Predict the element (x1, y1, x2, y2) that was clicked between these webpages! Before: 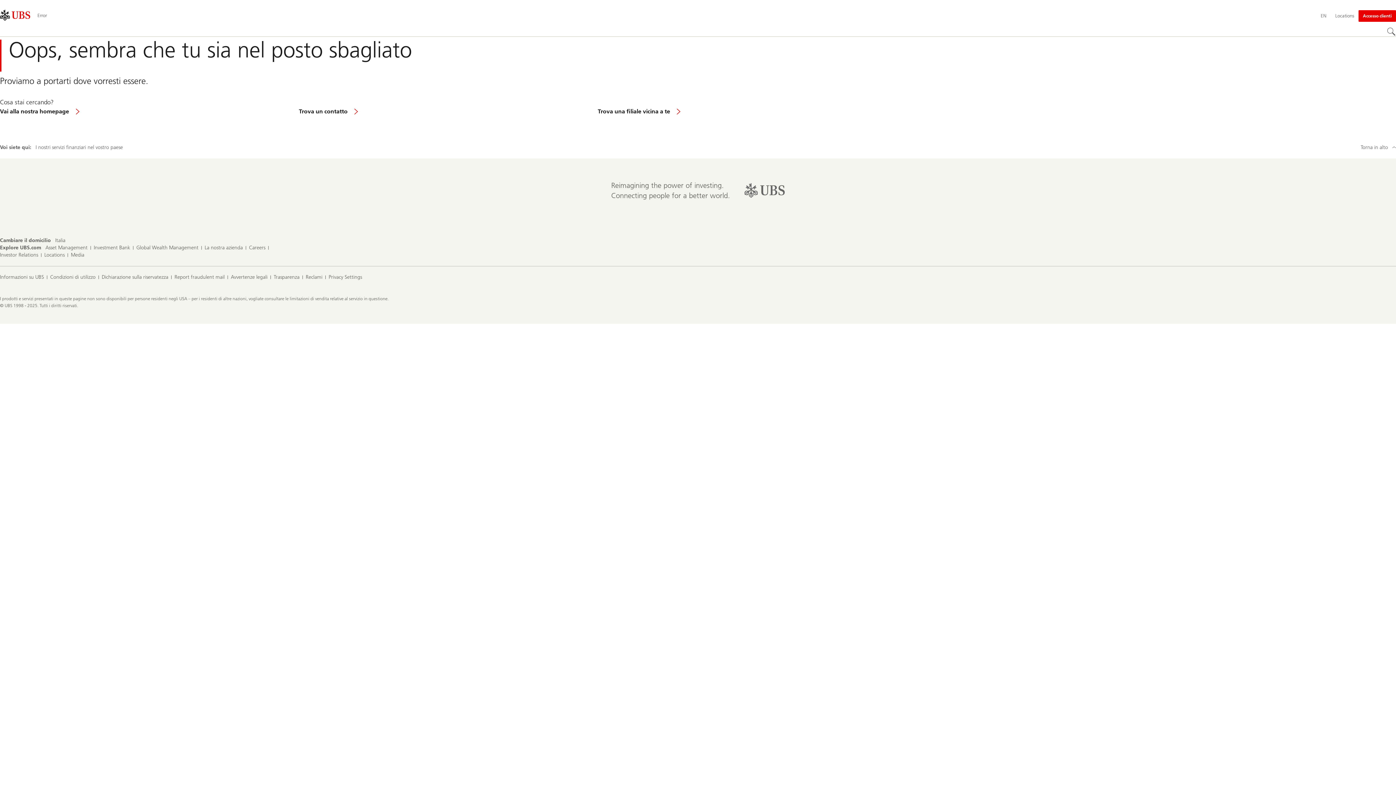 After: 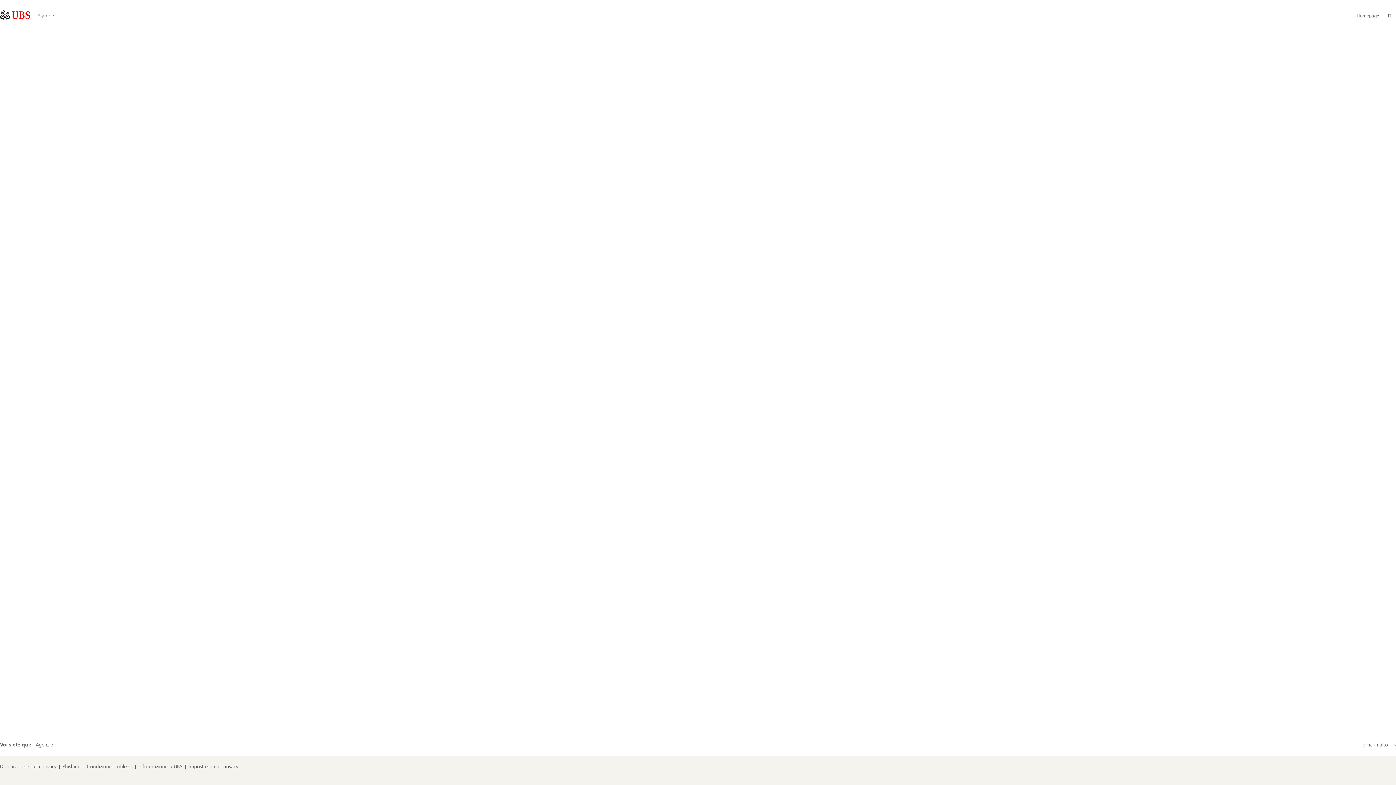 Action: bbox: (1331, 10, 1358, 21) label: Locations